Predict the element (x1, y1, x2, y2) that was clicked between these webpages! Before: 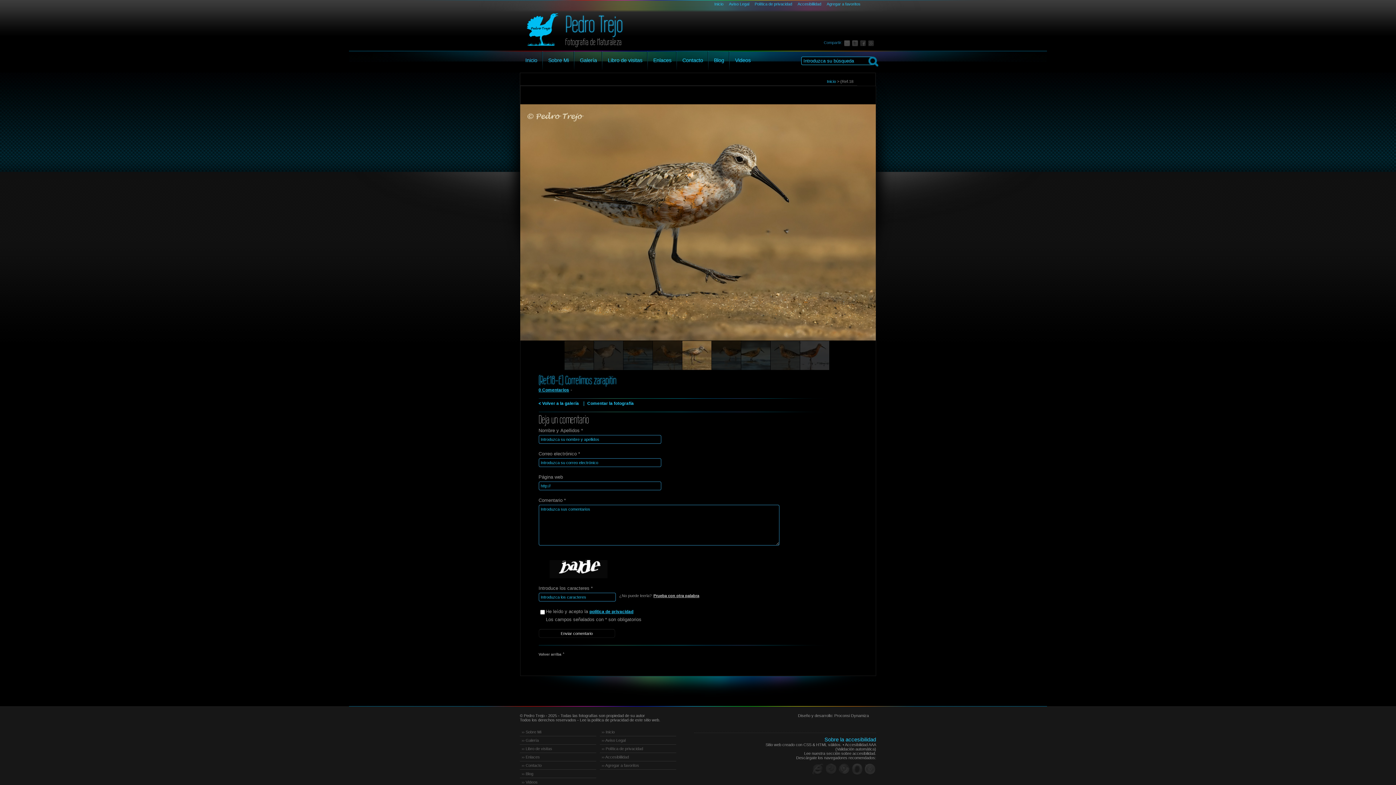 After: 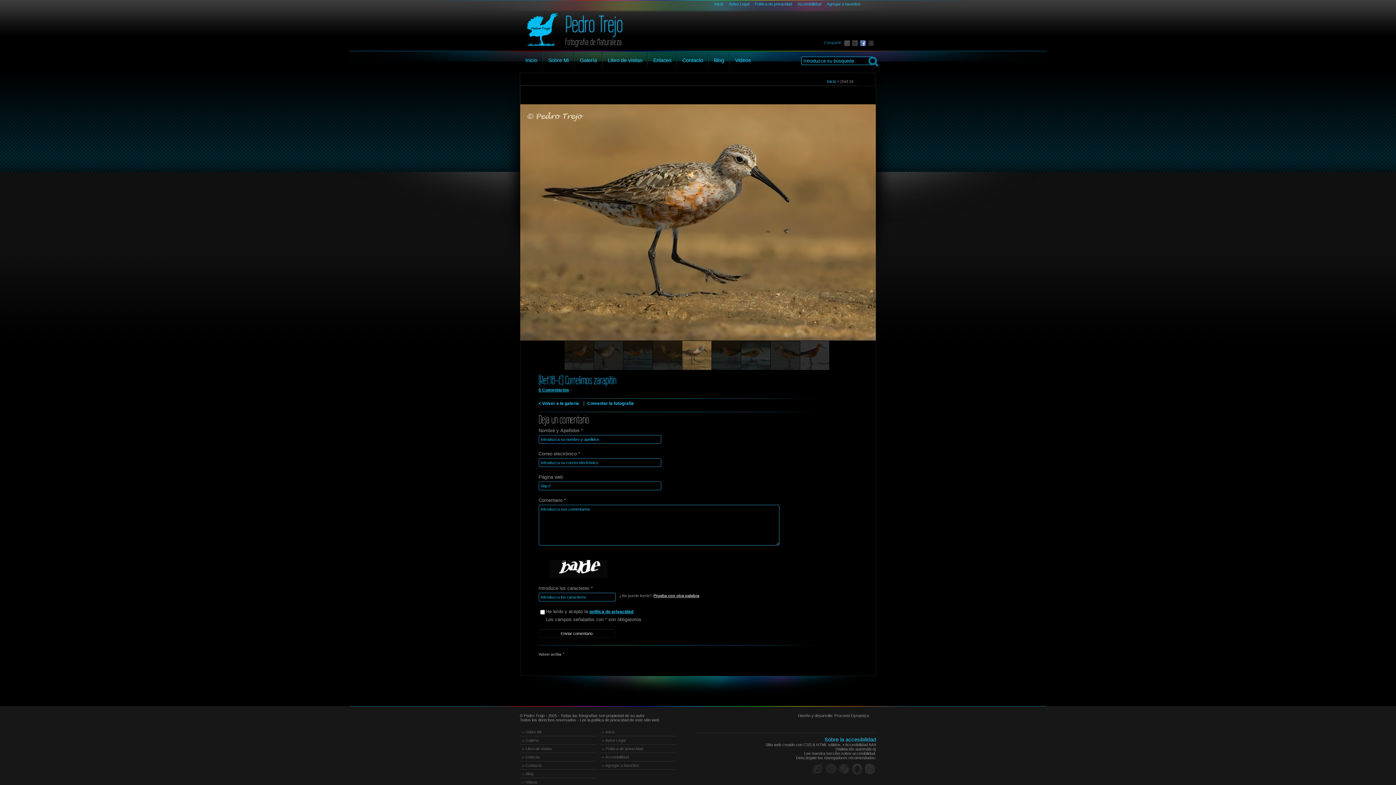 Action: bbox: (860, 38, 868, 46)